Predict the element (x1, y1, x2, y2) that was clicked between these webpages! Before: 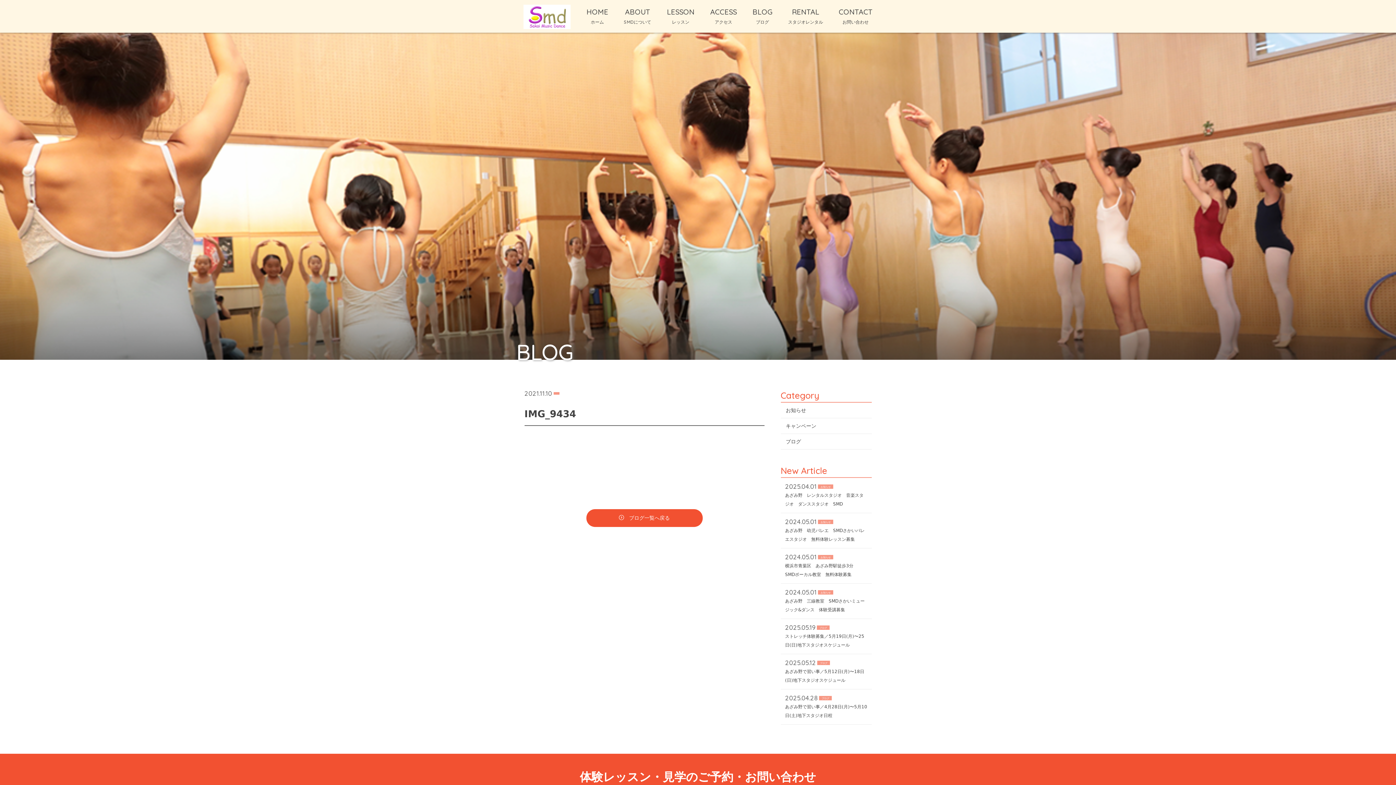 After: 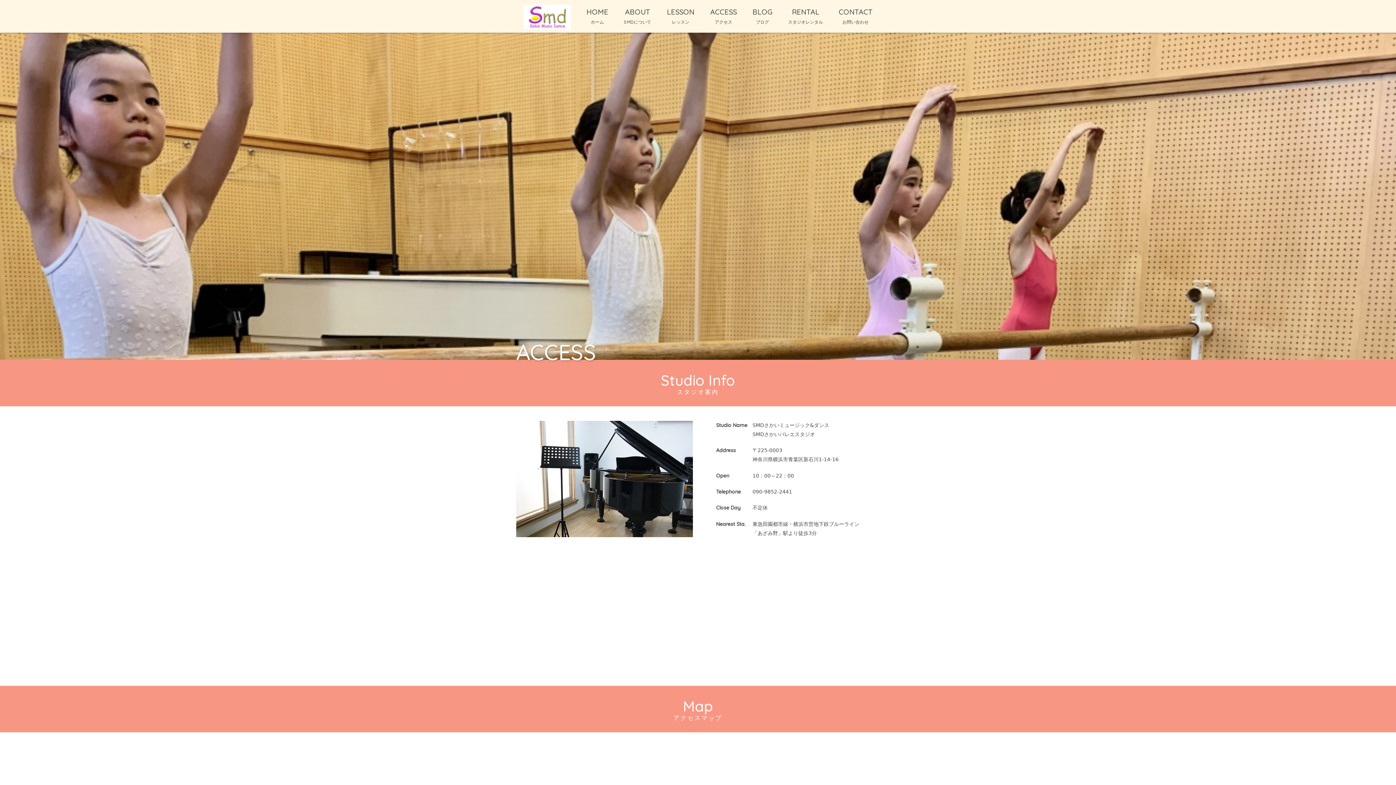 Action: bbox: (703, 0, 744, 33) label: ACCESS
アクセス